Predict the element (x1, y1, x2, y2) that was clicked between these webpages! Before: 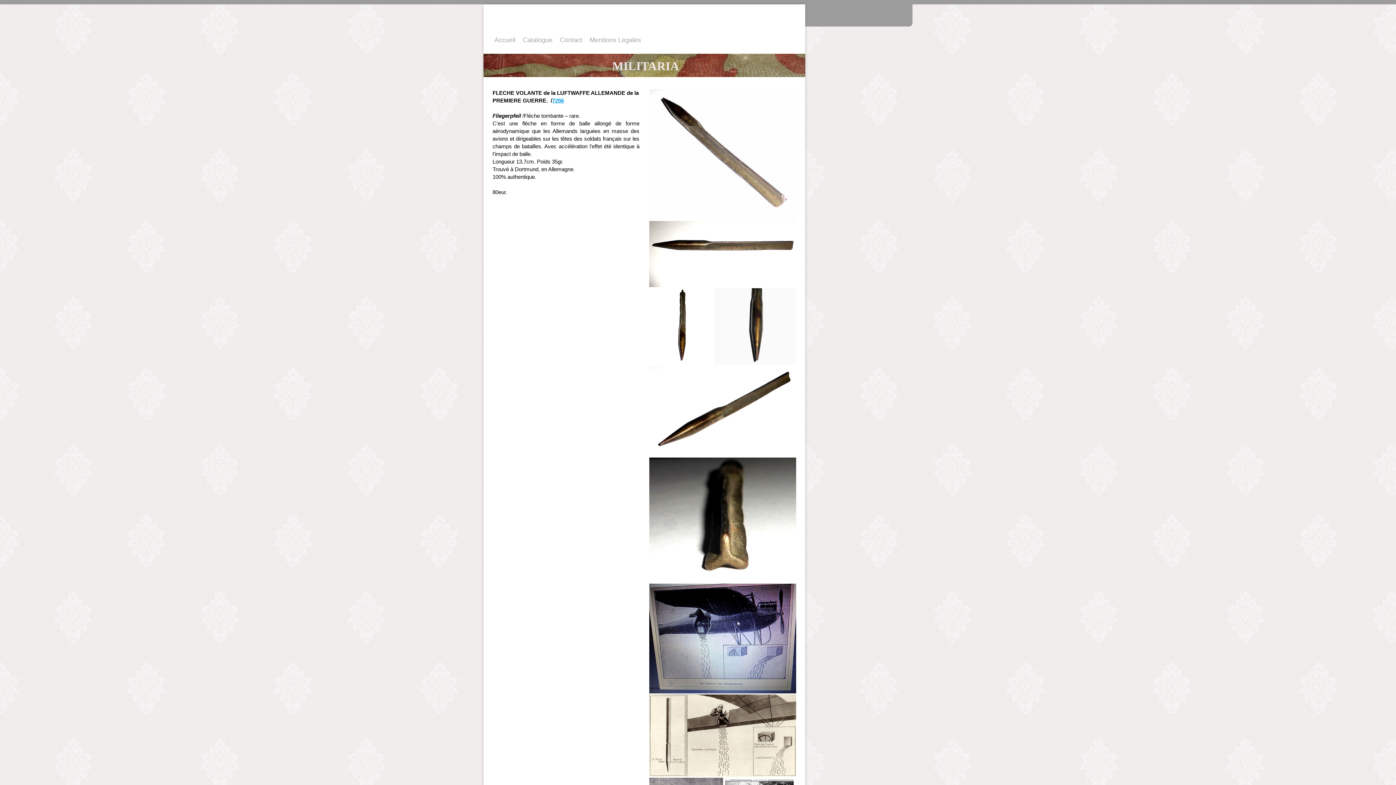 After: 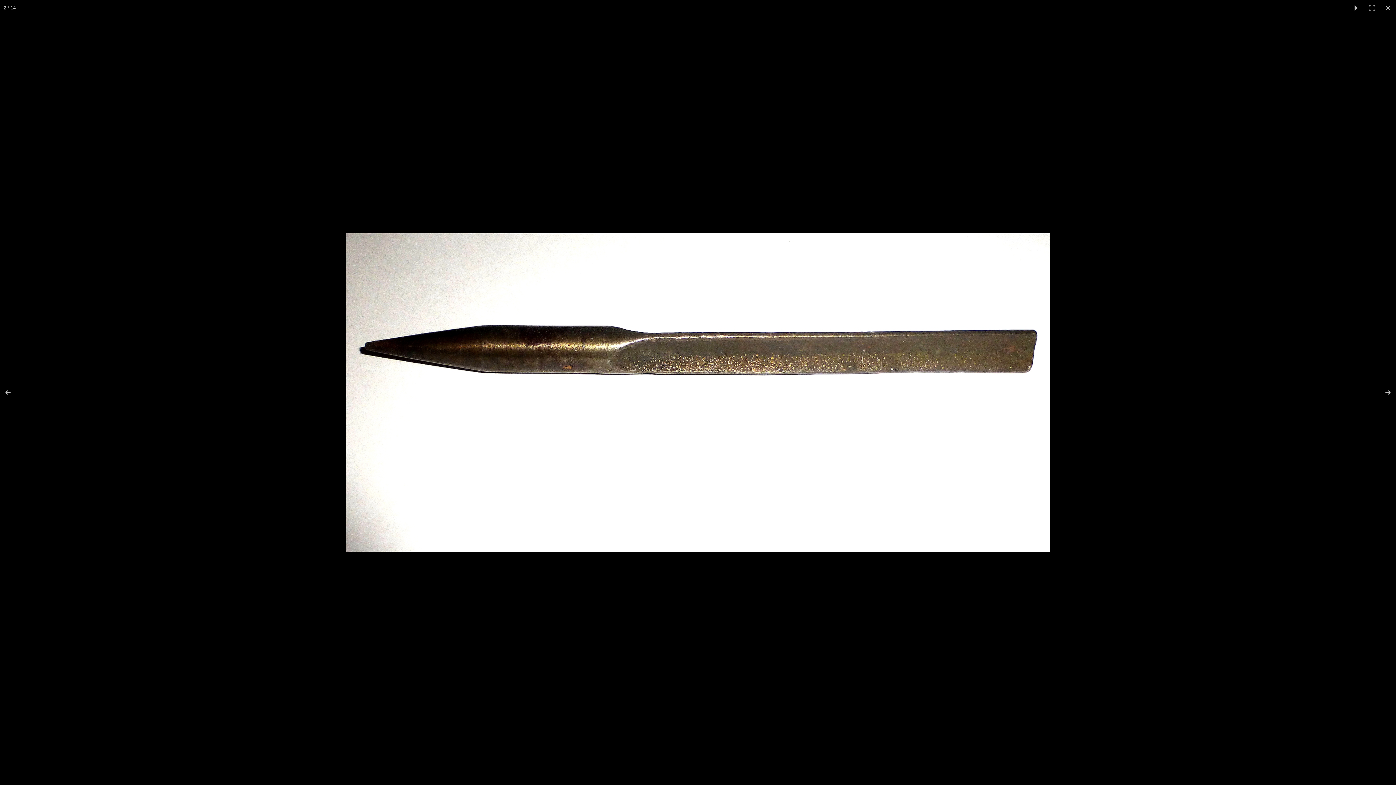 Action: bbox: (649, 221, 796, 287)